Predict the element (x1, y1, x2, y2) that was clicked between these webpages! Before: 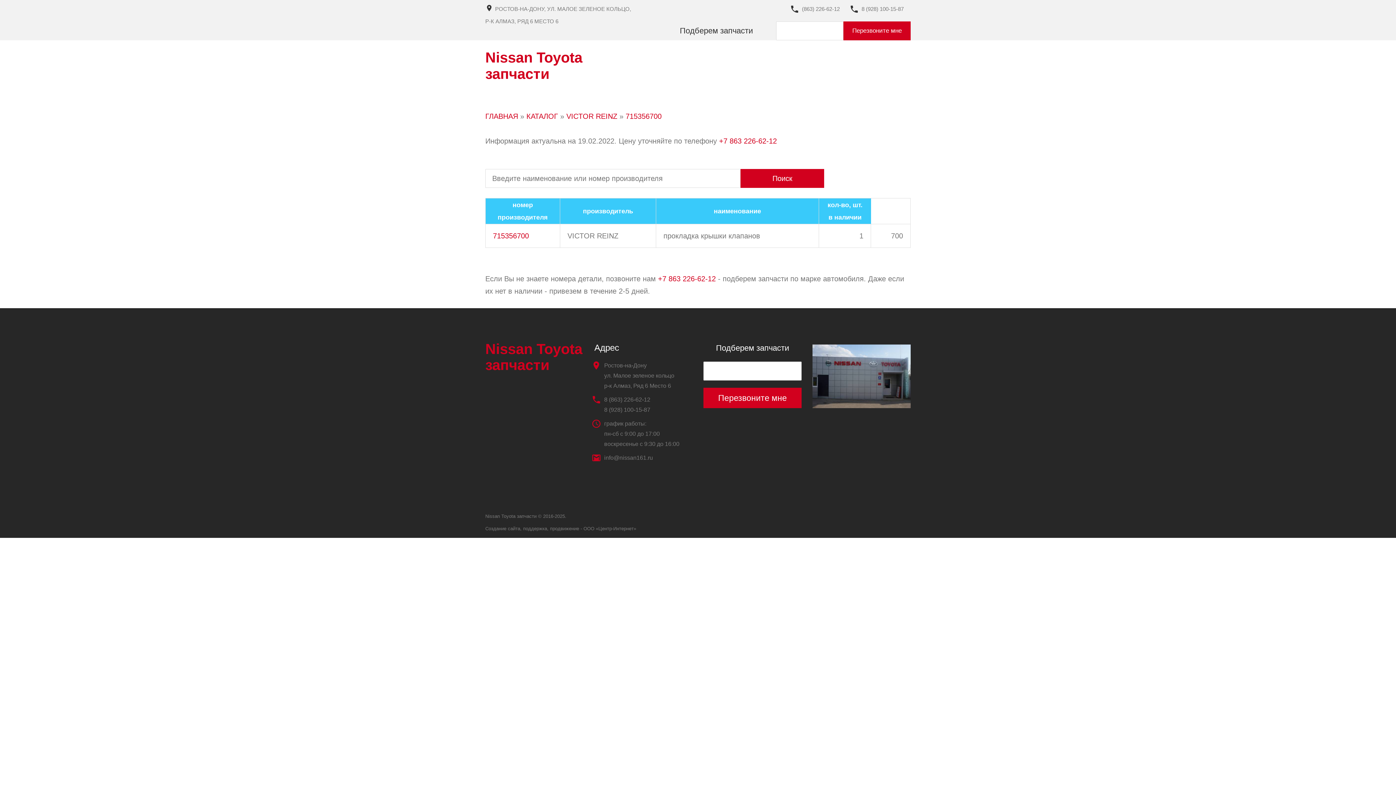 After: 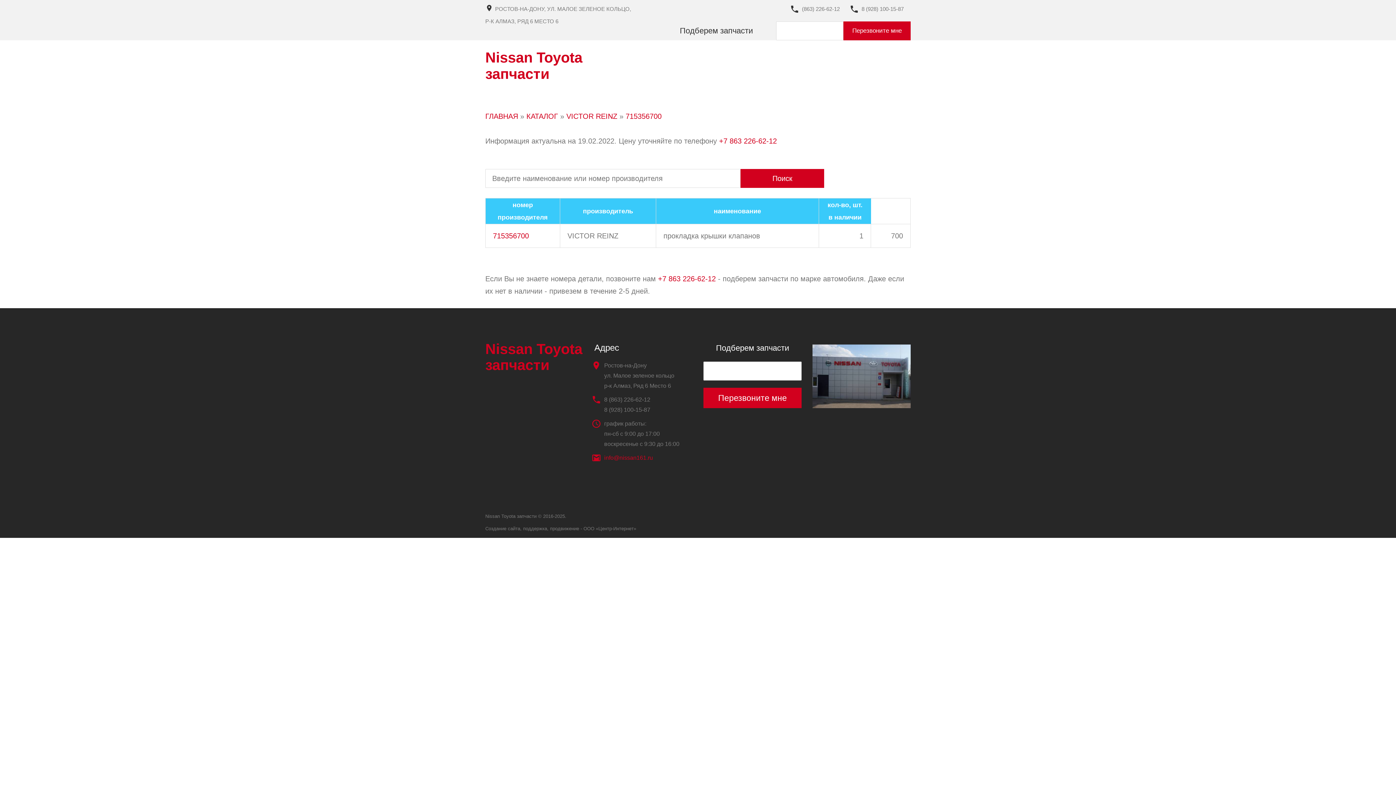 Action: label: info@nissan161.ru bbox: (598, 454, 653, 461)